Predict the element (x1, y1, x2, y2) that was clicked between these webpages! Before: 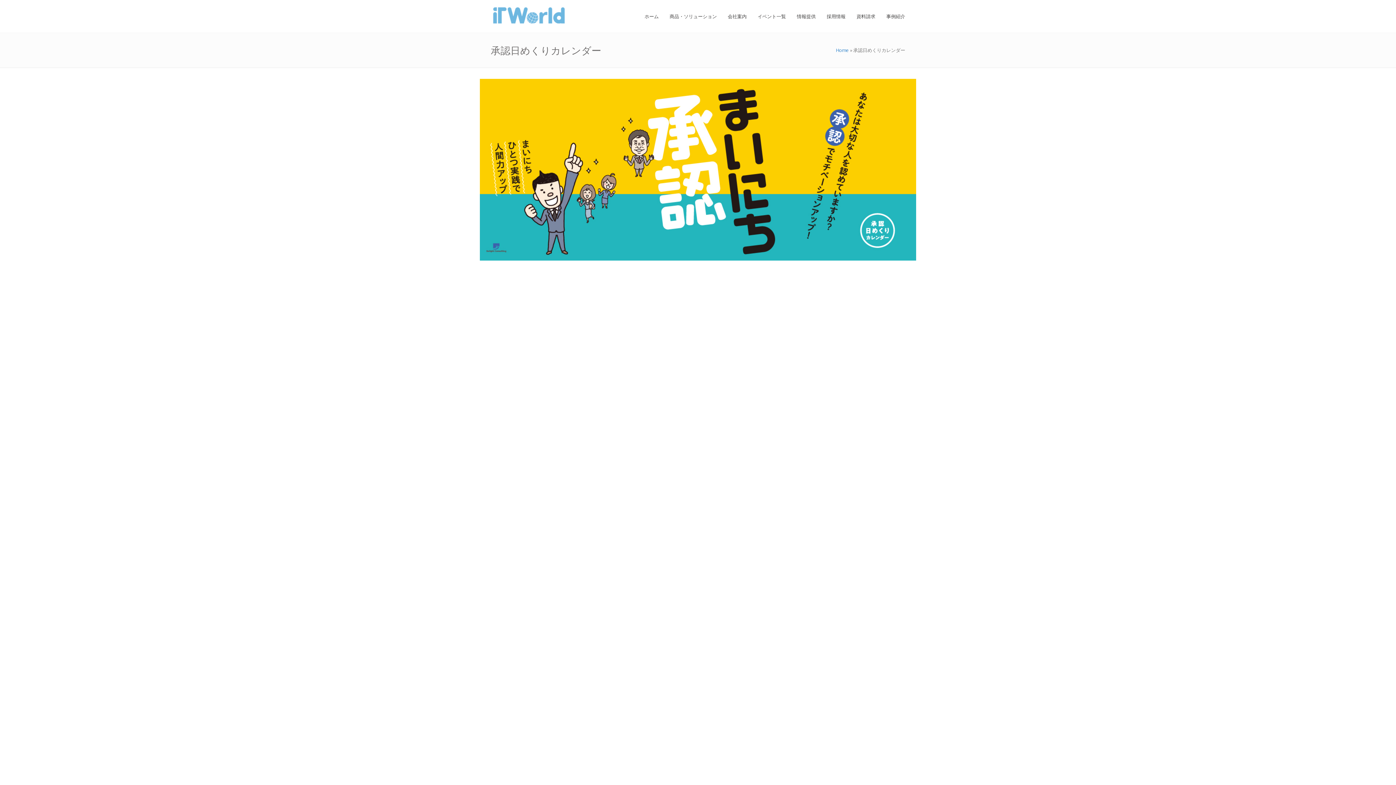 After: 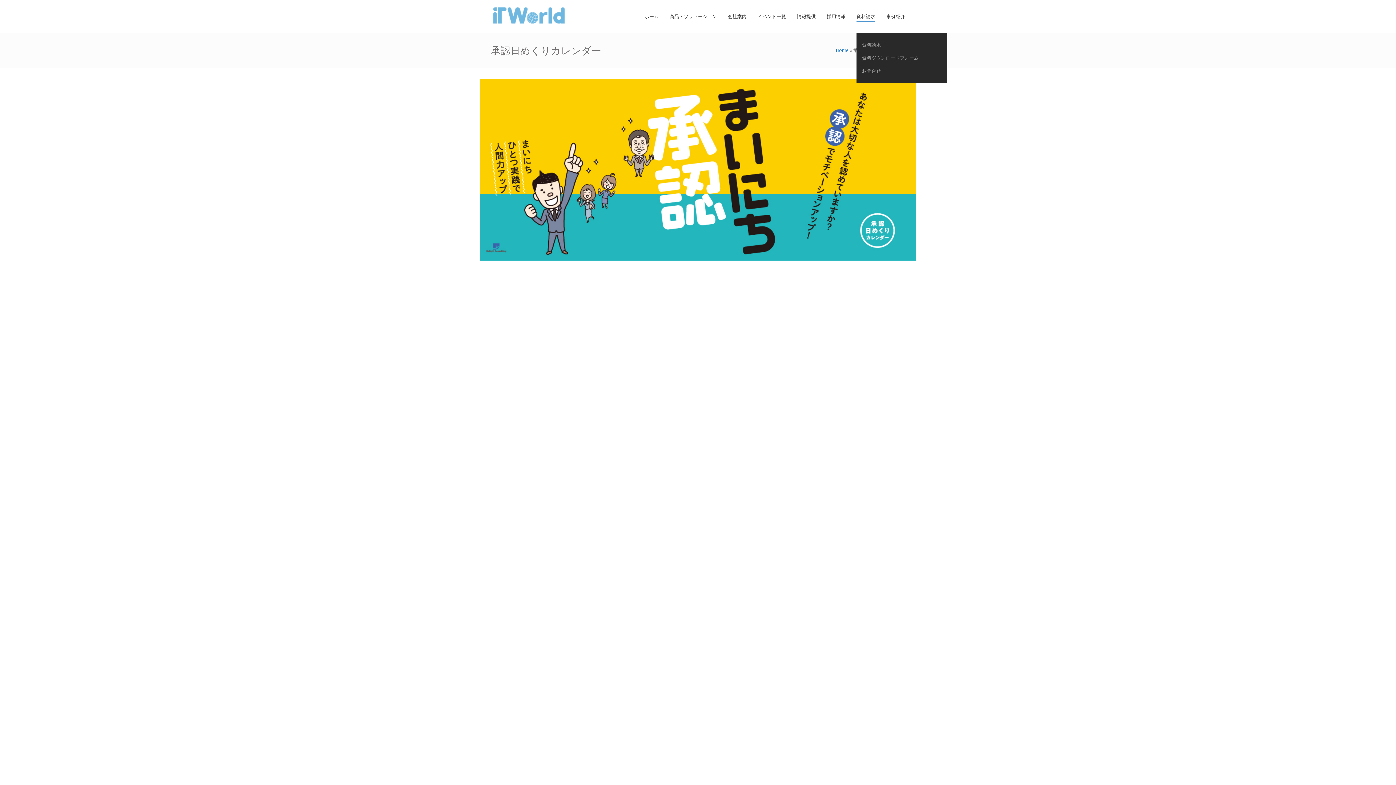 Action: bbox: (856, 0, 875, 22) label: 資料請求